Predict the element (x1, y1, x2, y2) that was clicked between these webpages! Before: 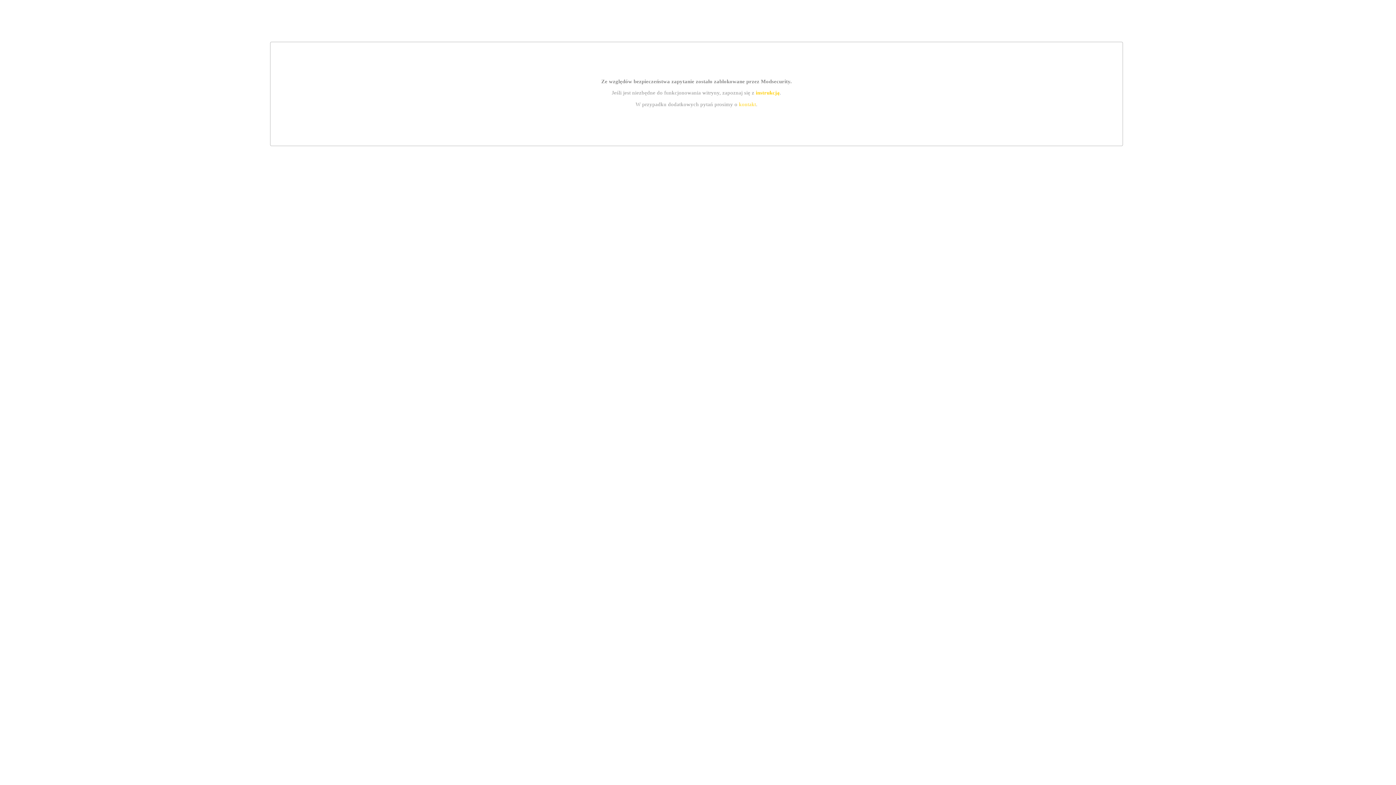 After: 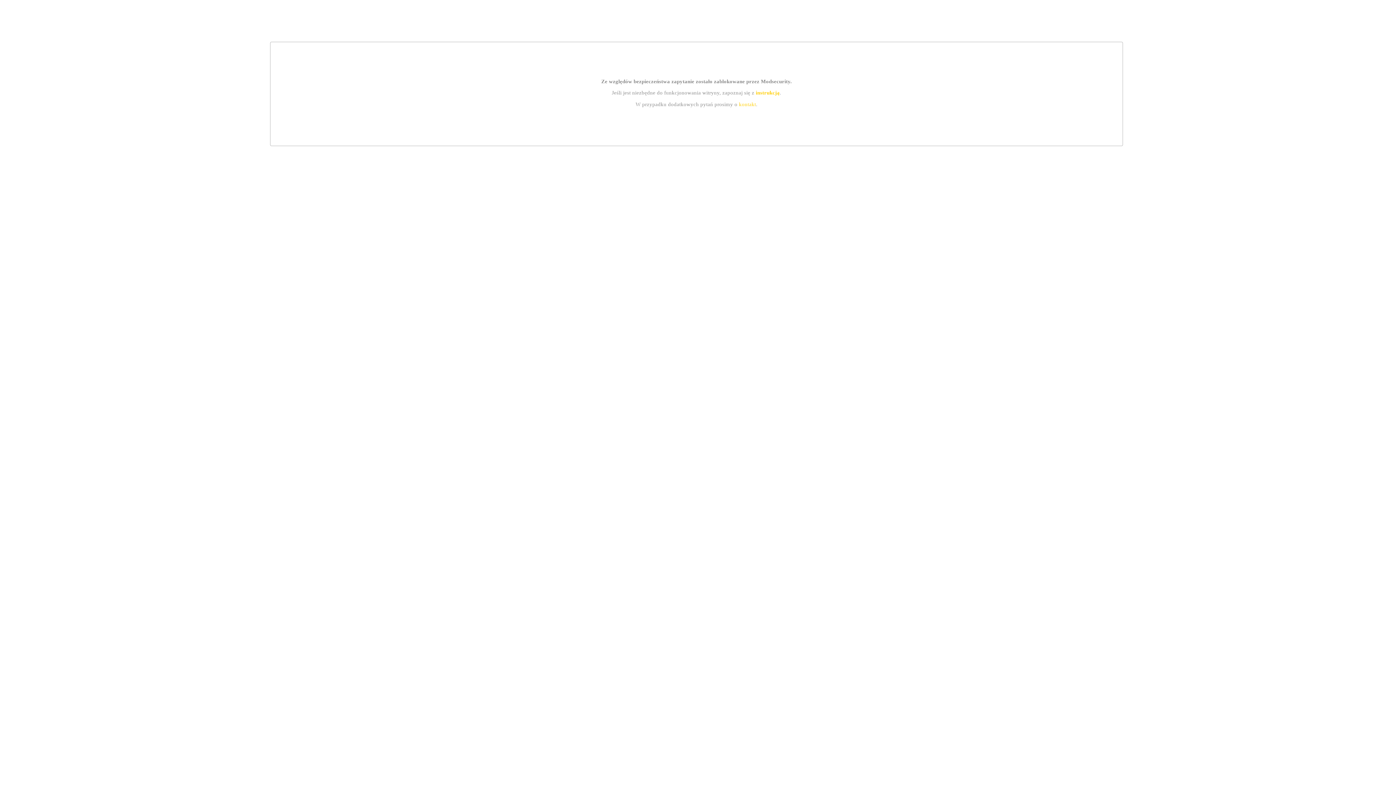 Action: label: instrukcją bbox: (755, 89, 779, 95)